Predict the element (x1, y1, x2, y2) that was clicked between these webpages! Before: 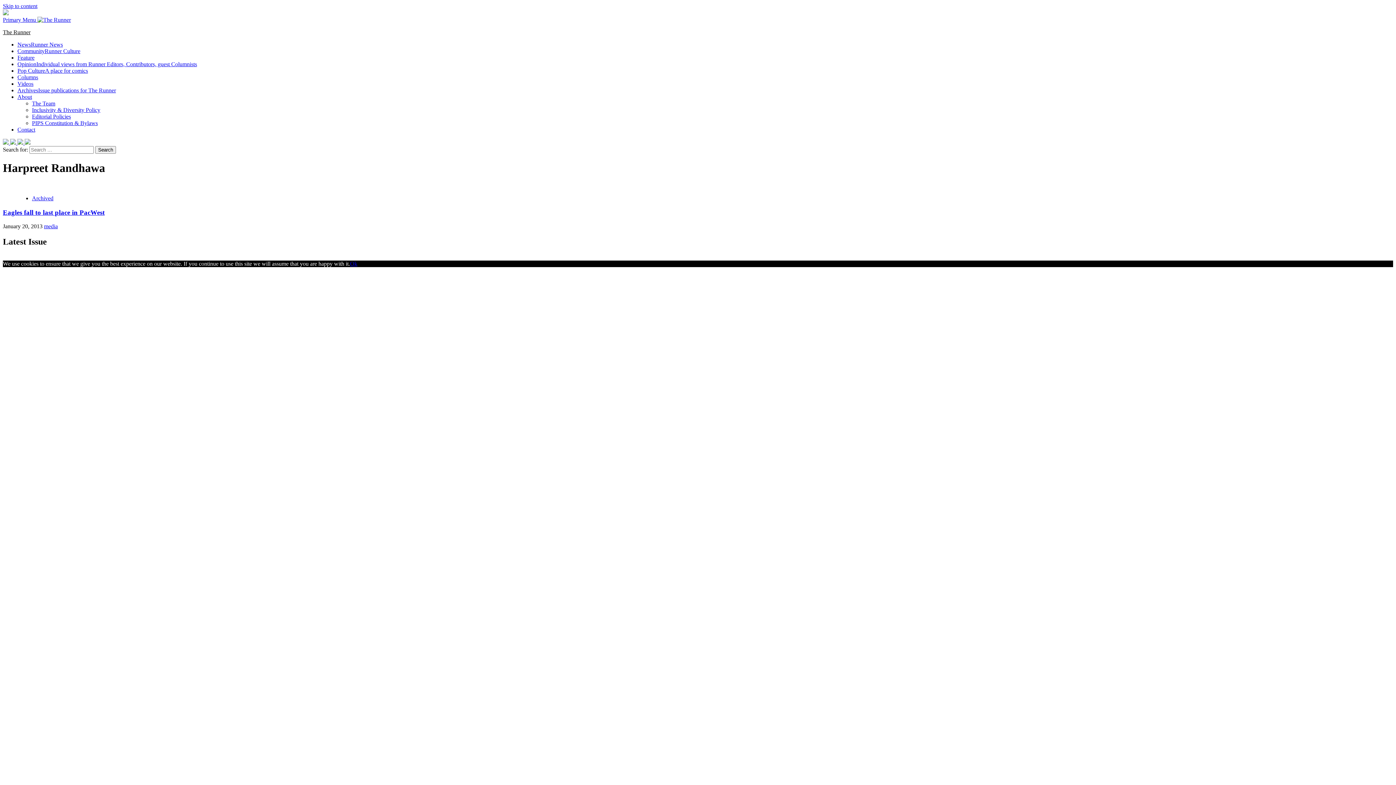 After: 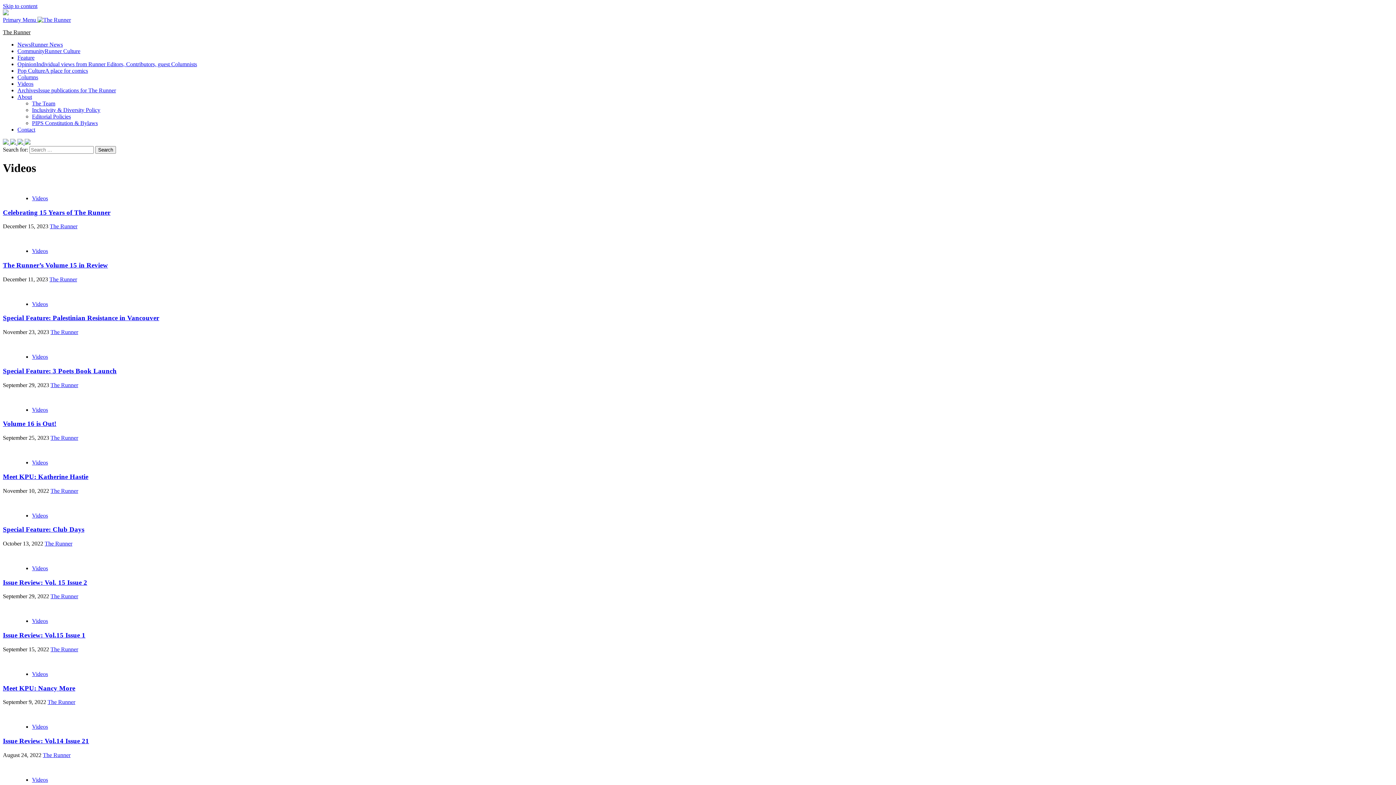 Action: bbox: (17, 80, 33, 86) label: Videos